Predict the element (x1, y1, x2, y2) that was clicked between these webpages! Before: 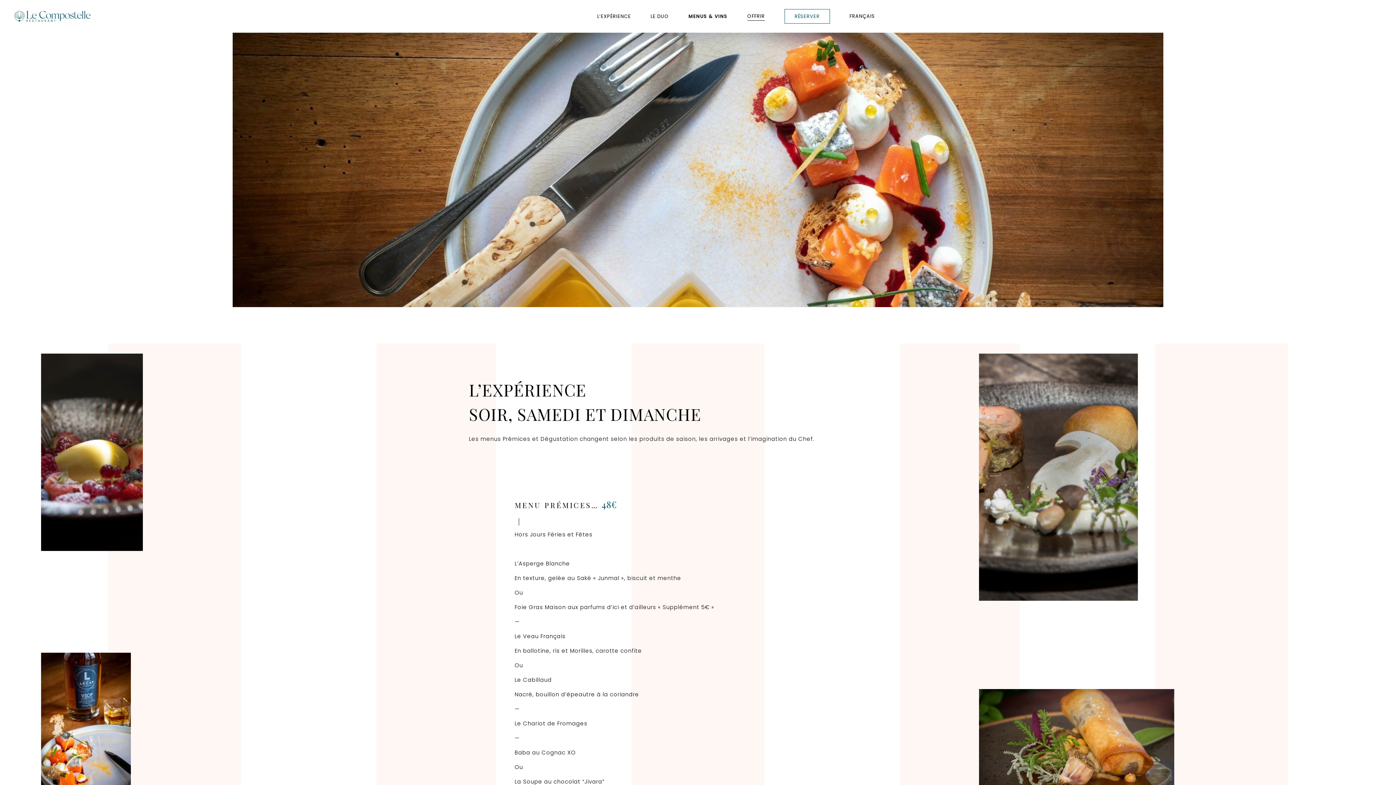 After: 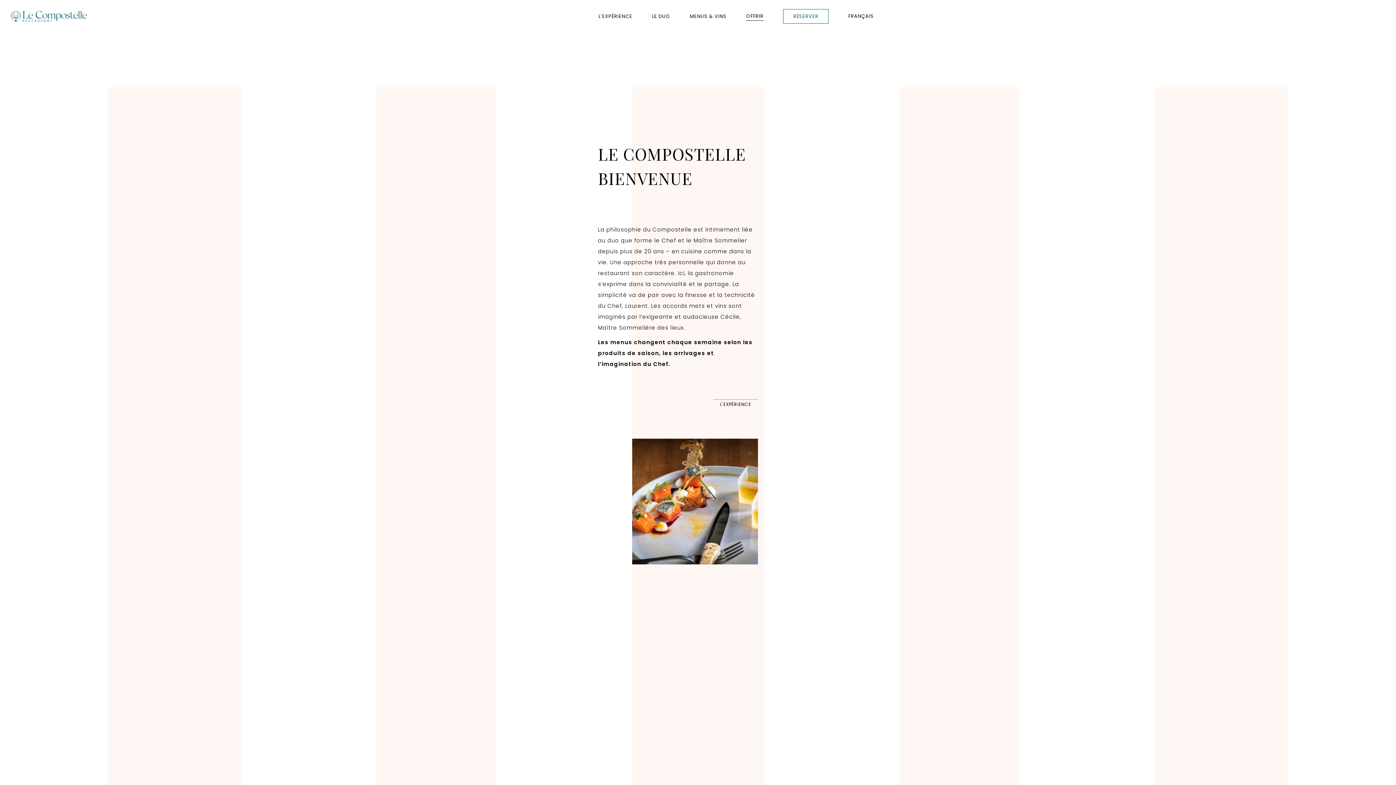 Action: bbox: (14, 11, 90, 21)